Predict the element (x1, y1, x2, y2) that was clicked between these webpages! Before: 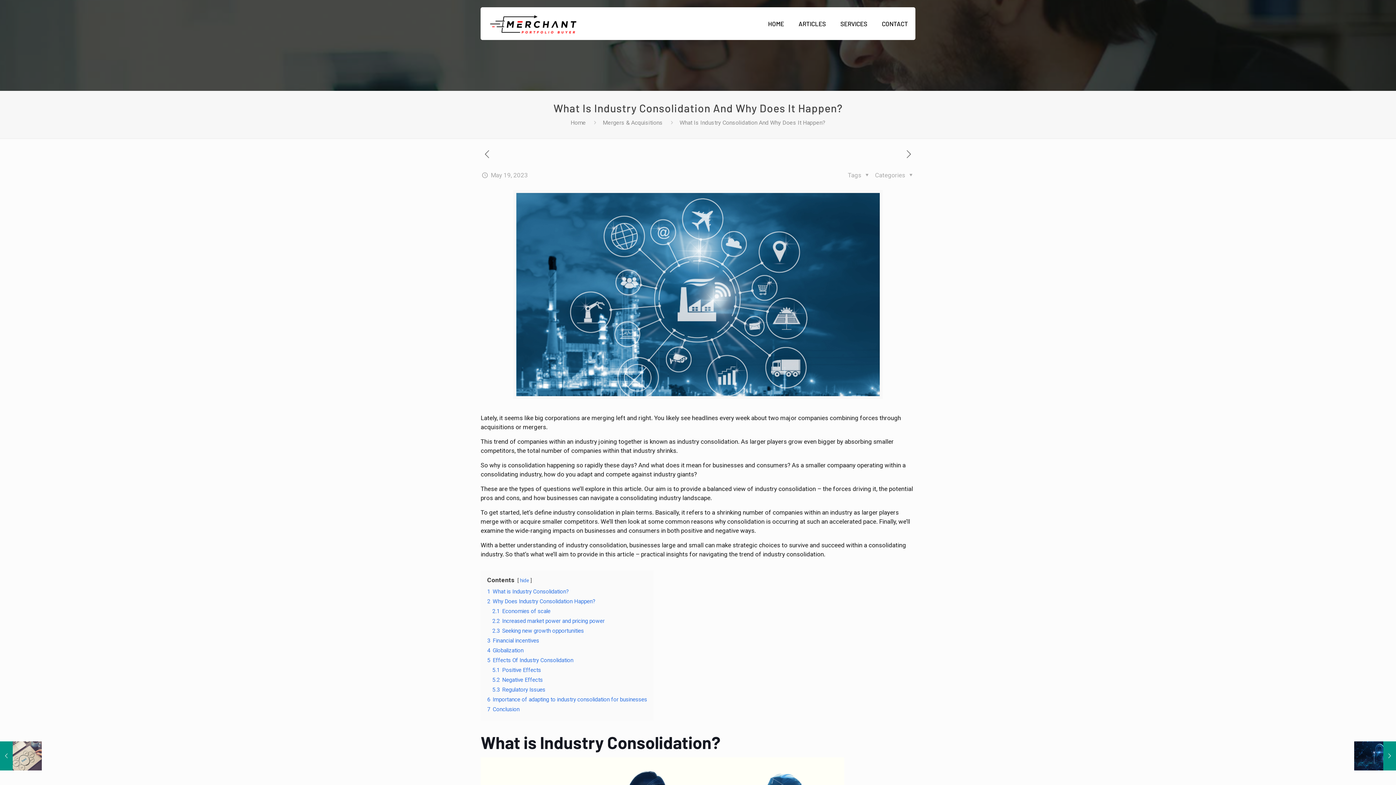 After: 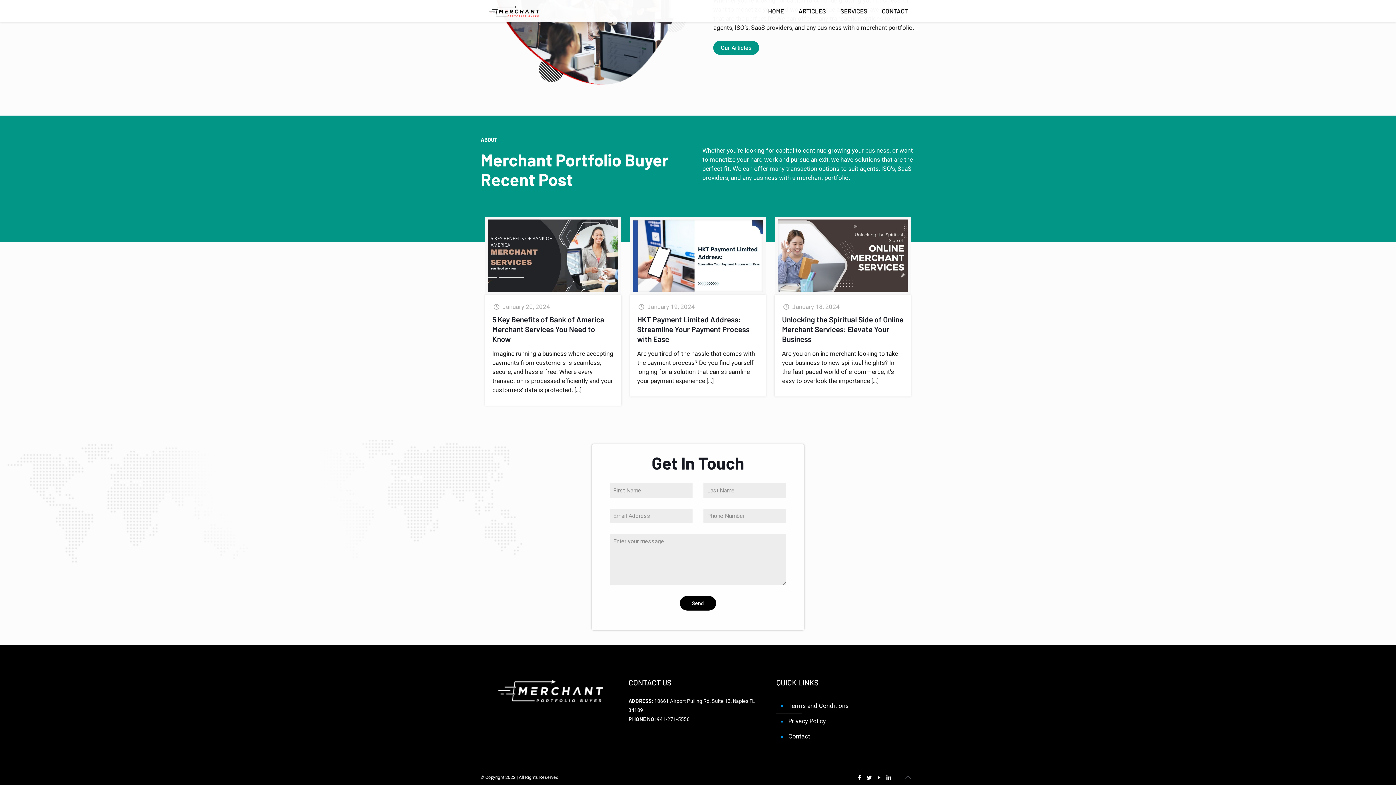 Action: bbox: (833, 7, 874, 40) label: SERVICES